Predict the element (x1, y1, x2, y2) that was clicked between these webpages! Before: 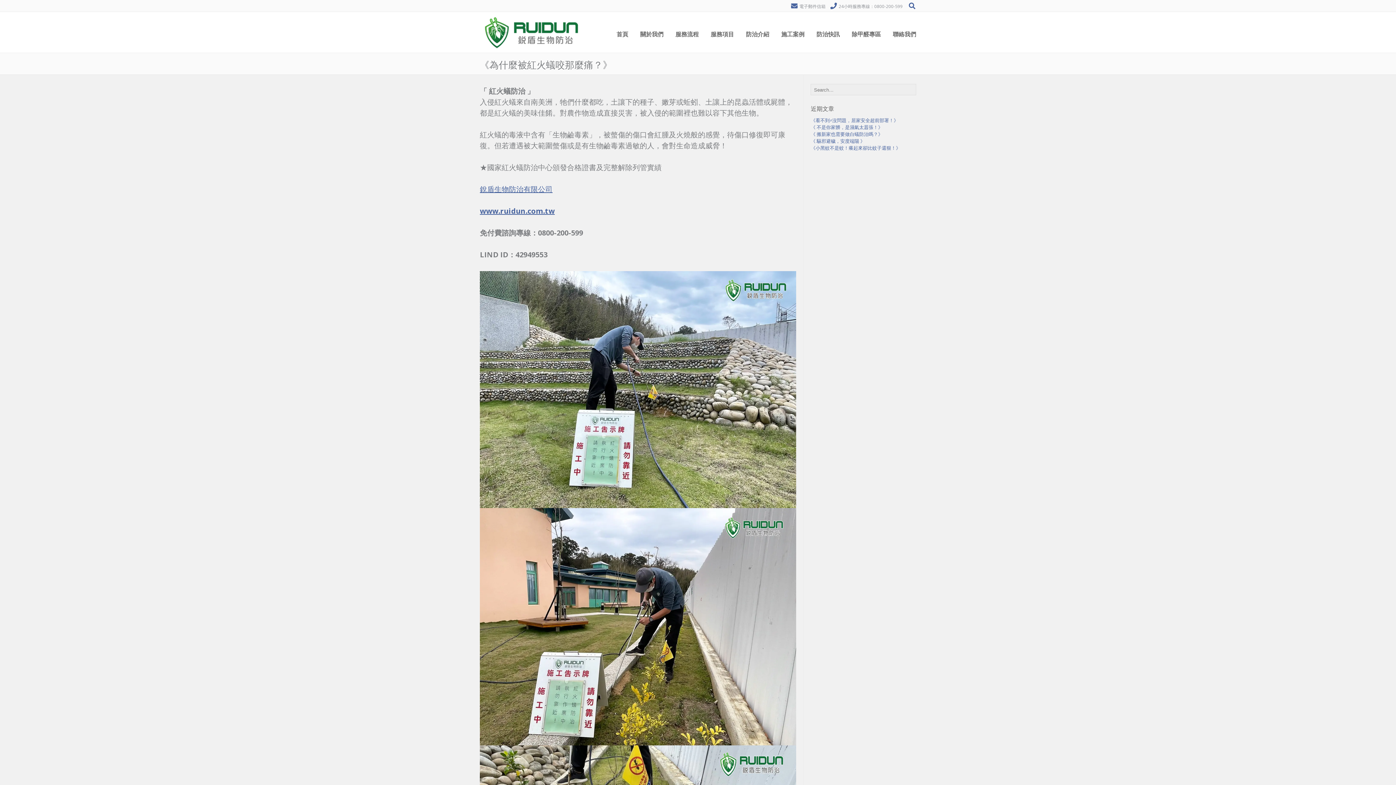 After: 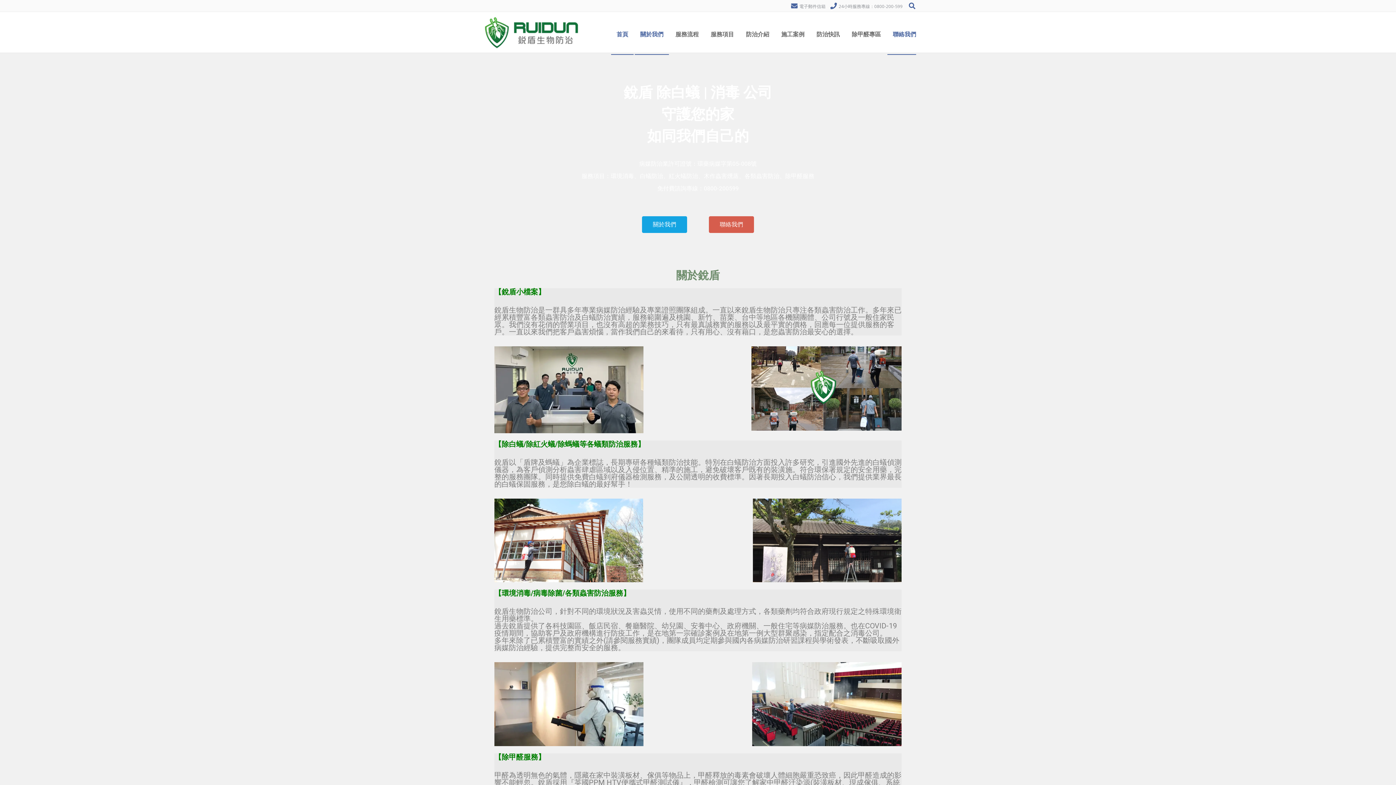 Action: label: 銳盾生物防治有限公司 bbox: (480, 184, 552, 194)